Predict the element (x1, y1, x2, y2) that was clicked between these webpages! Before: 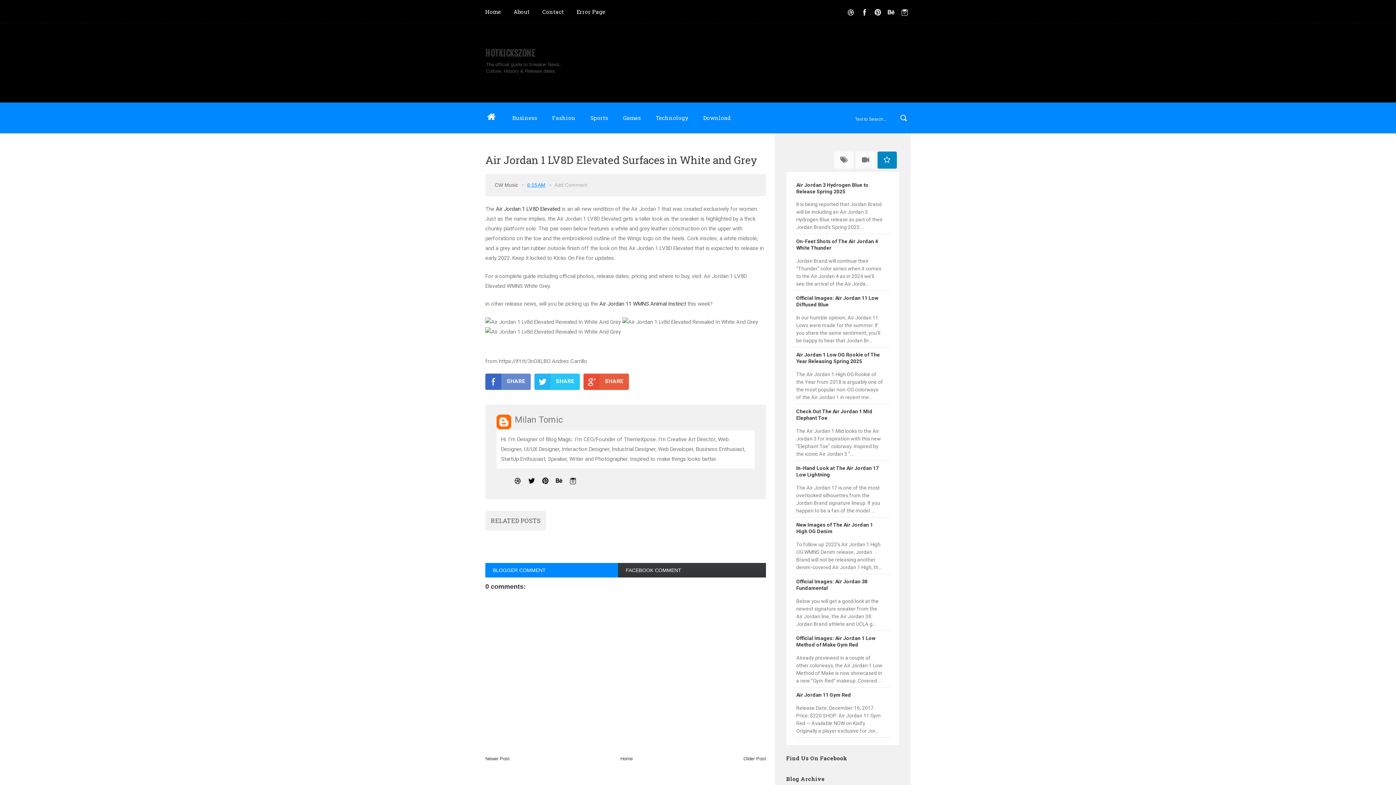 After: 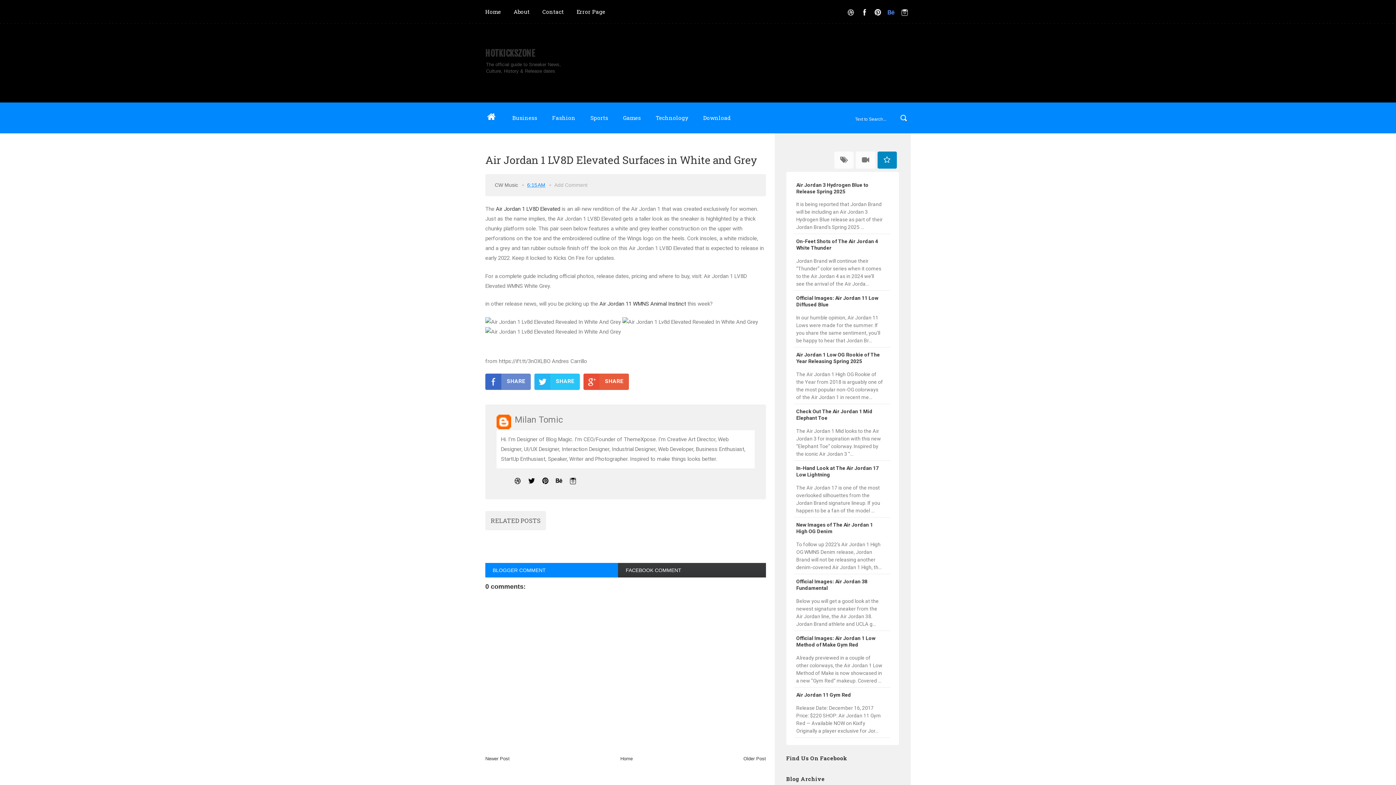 Action: bbox: (888, 9, 897, 17)